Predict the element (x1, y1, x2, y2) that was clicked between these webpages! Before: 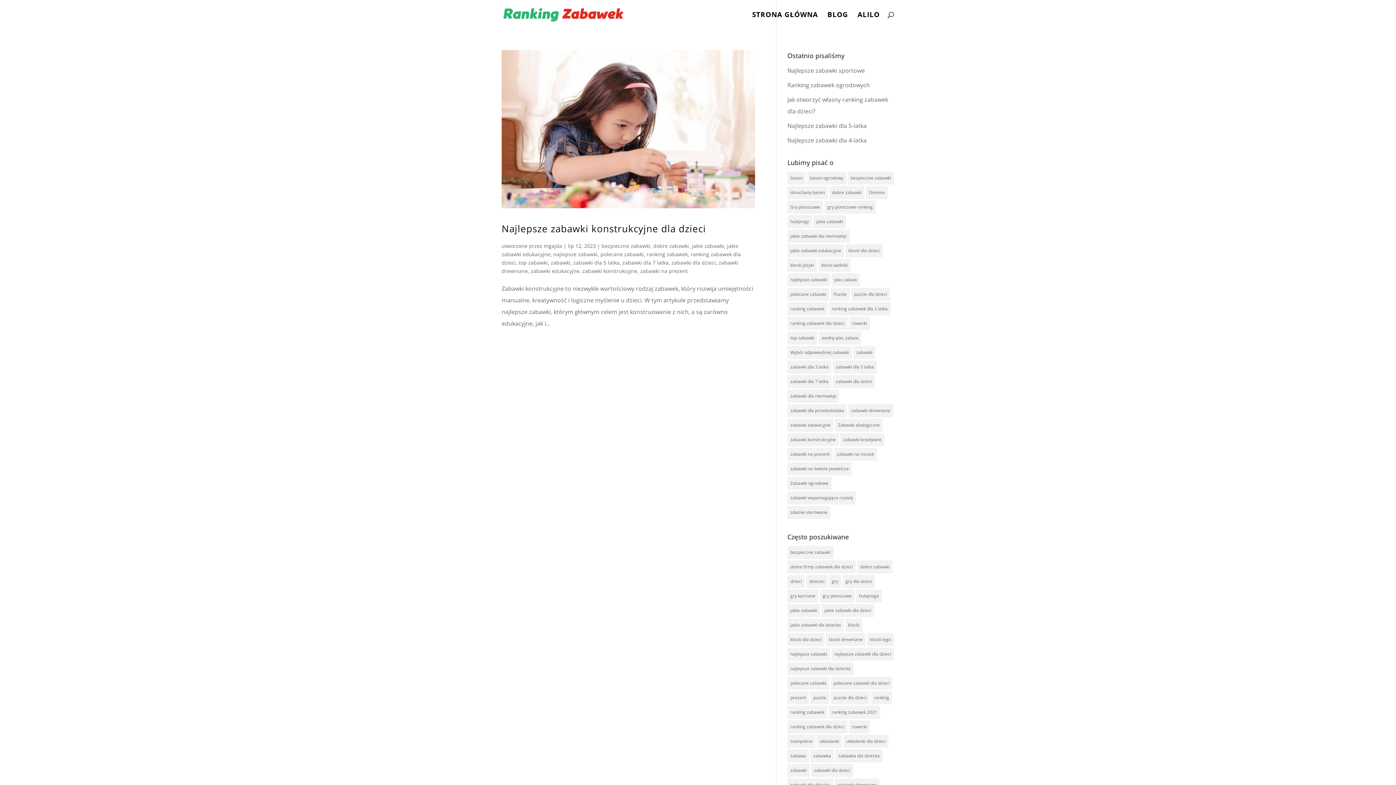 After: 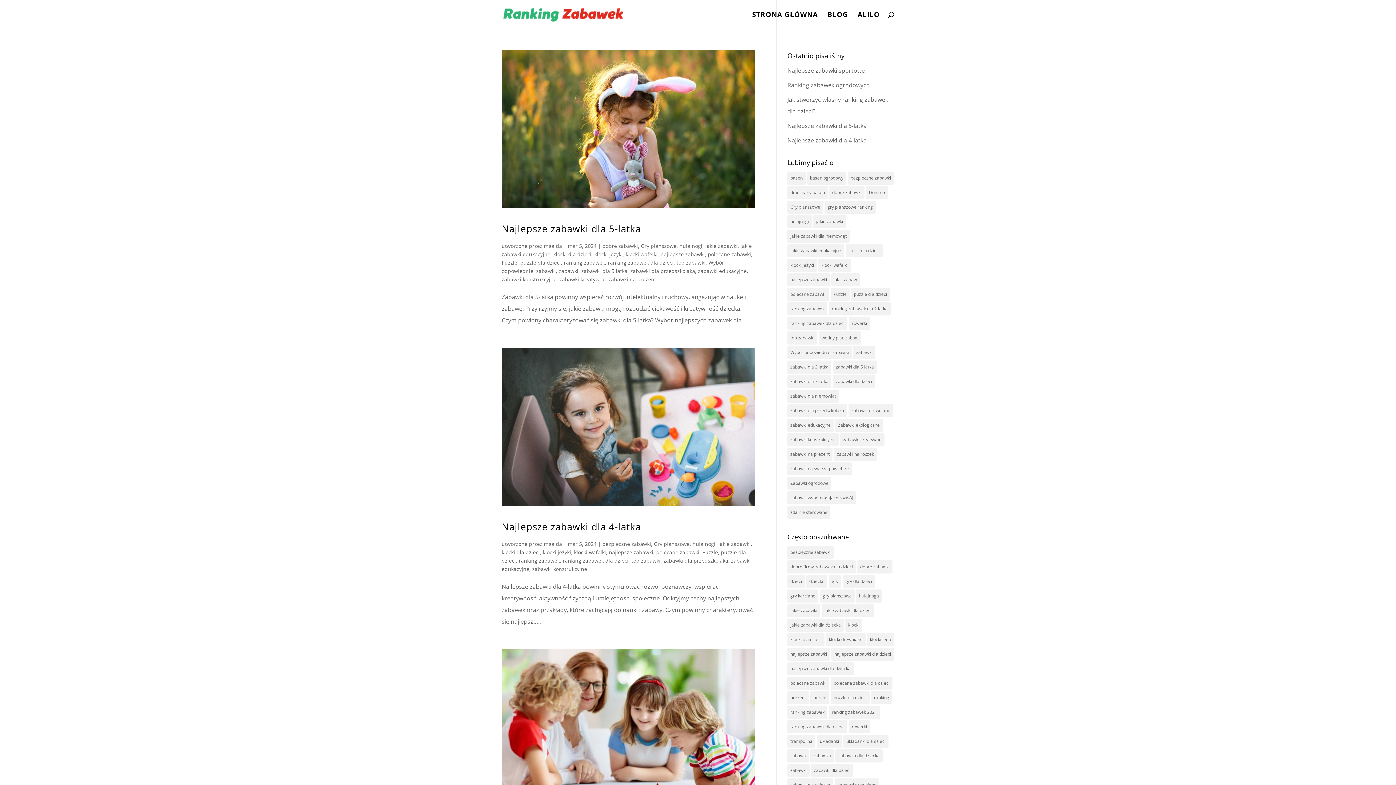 Action: bbox: (787, 200, 823, 213) label: Gry planszowe (13 elementów)